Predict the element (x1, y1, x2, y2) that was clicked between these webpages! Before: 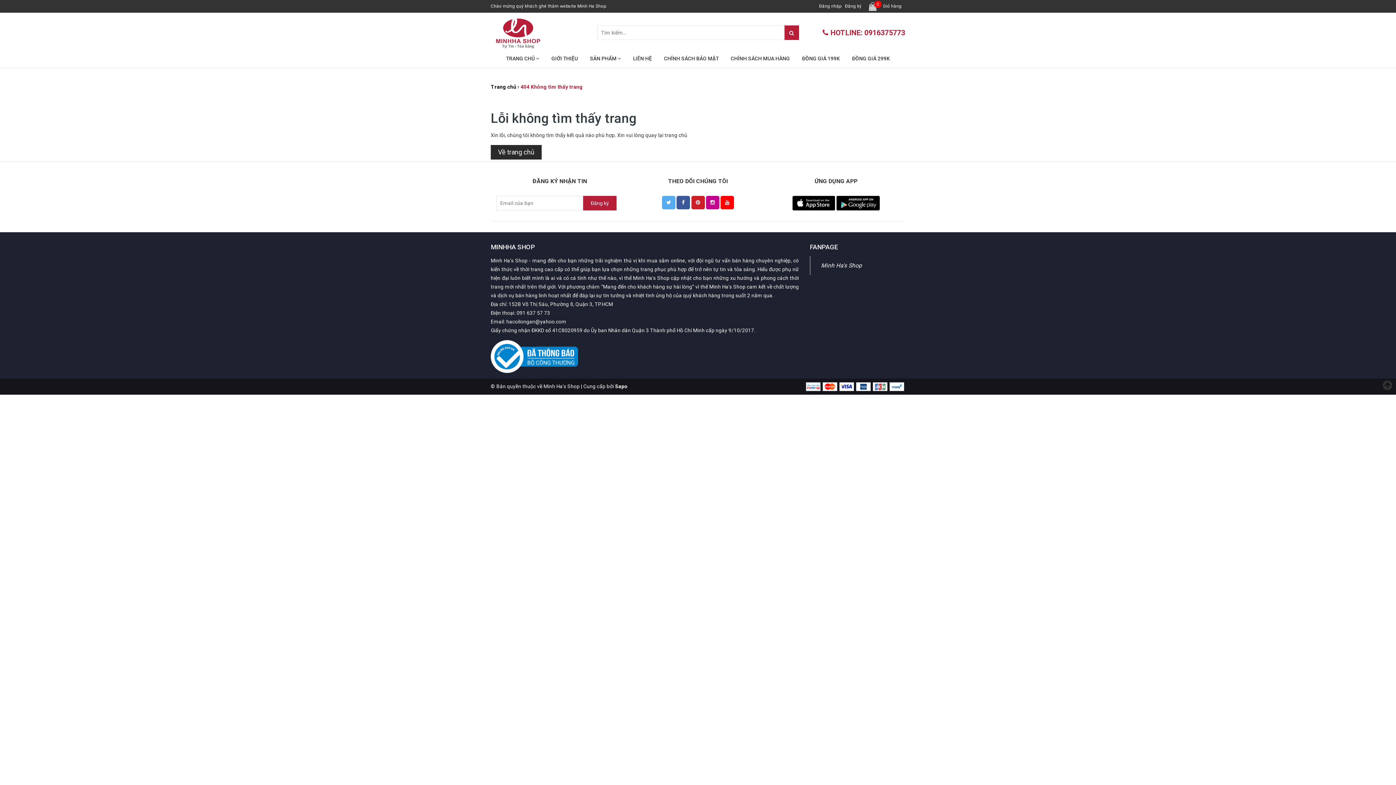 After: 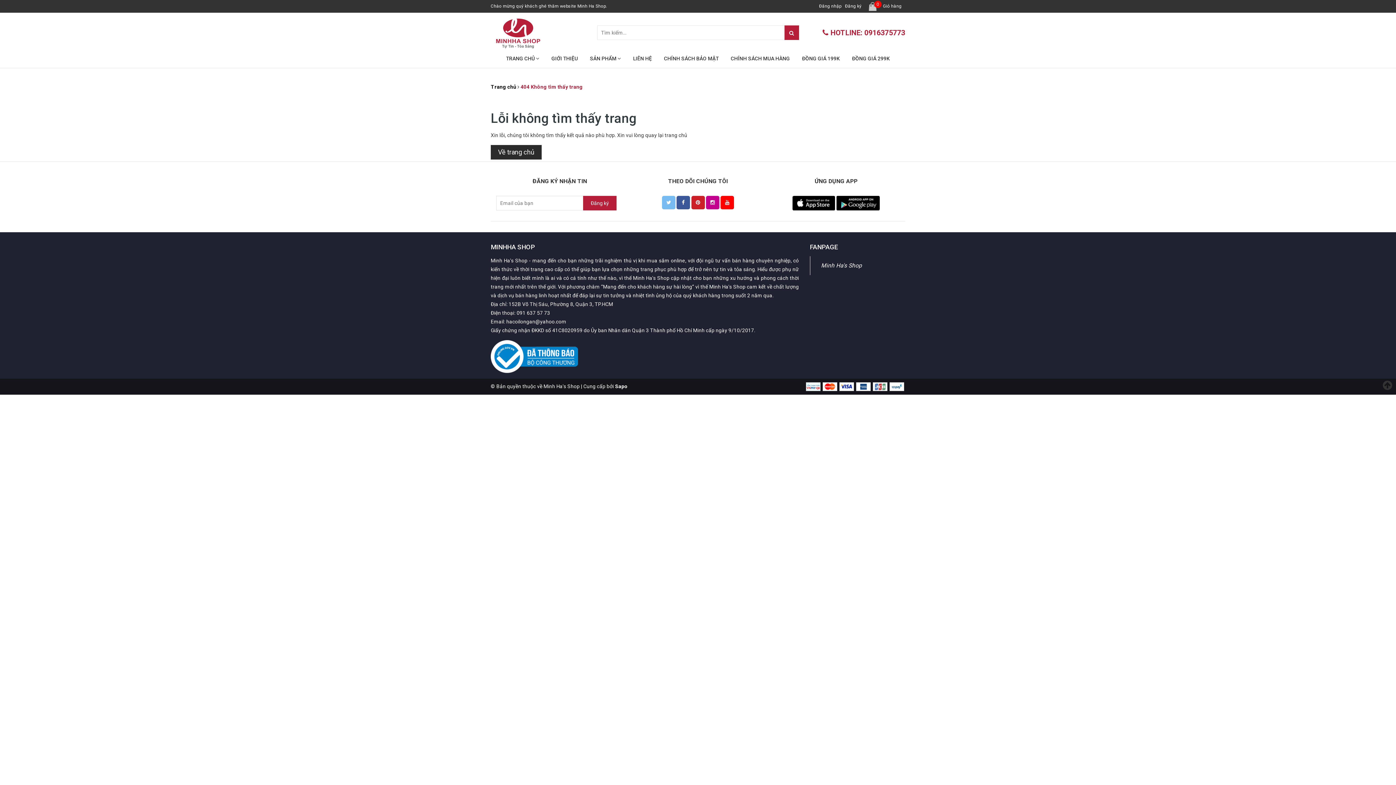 Action: bbox: (662, 199, 675, 205)